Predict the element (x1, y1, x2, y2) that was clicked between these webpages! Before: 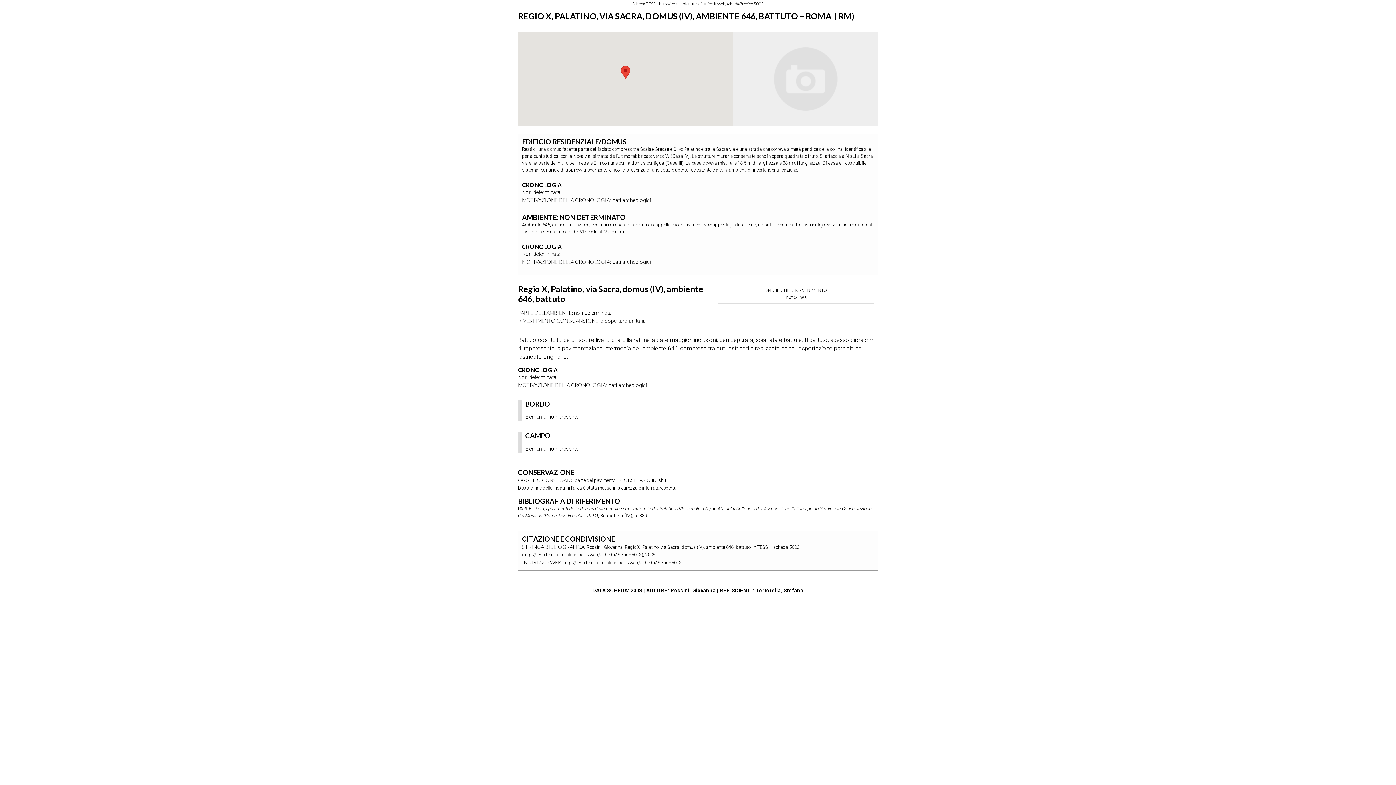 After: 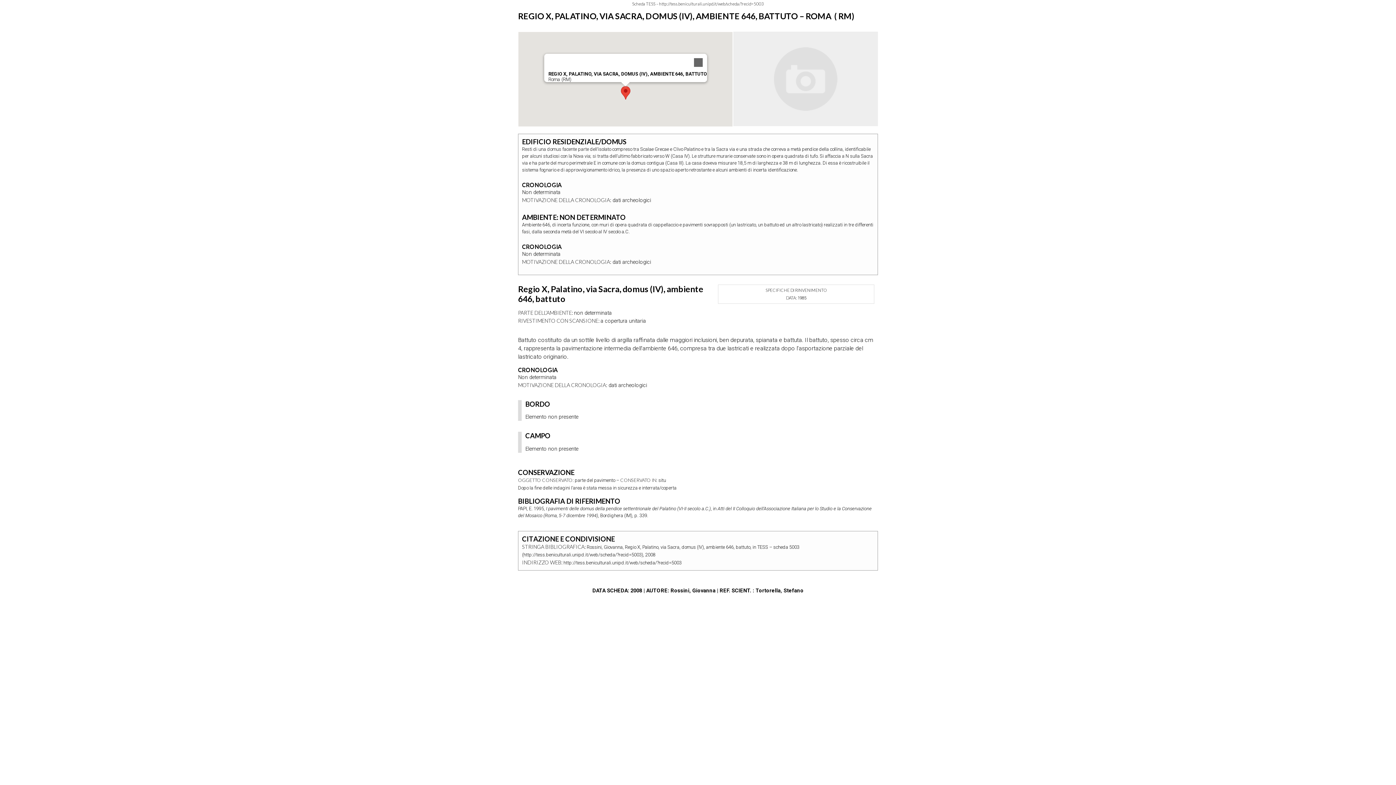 Action: label: Regio X, Palatino, via Sacra, domus (IV), ambiente 646, battuto bbox: (620, 65, 630, 79)